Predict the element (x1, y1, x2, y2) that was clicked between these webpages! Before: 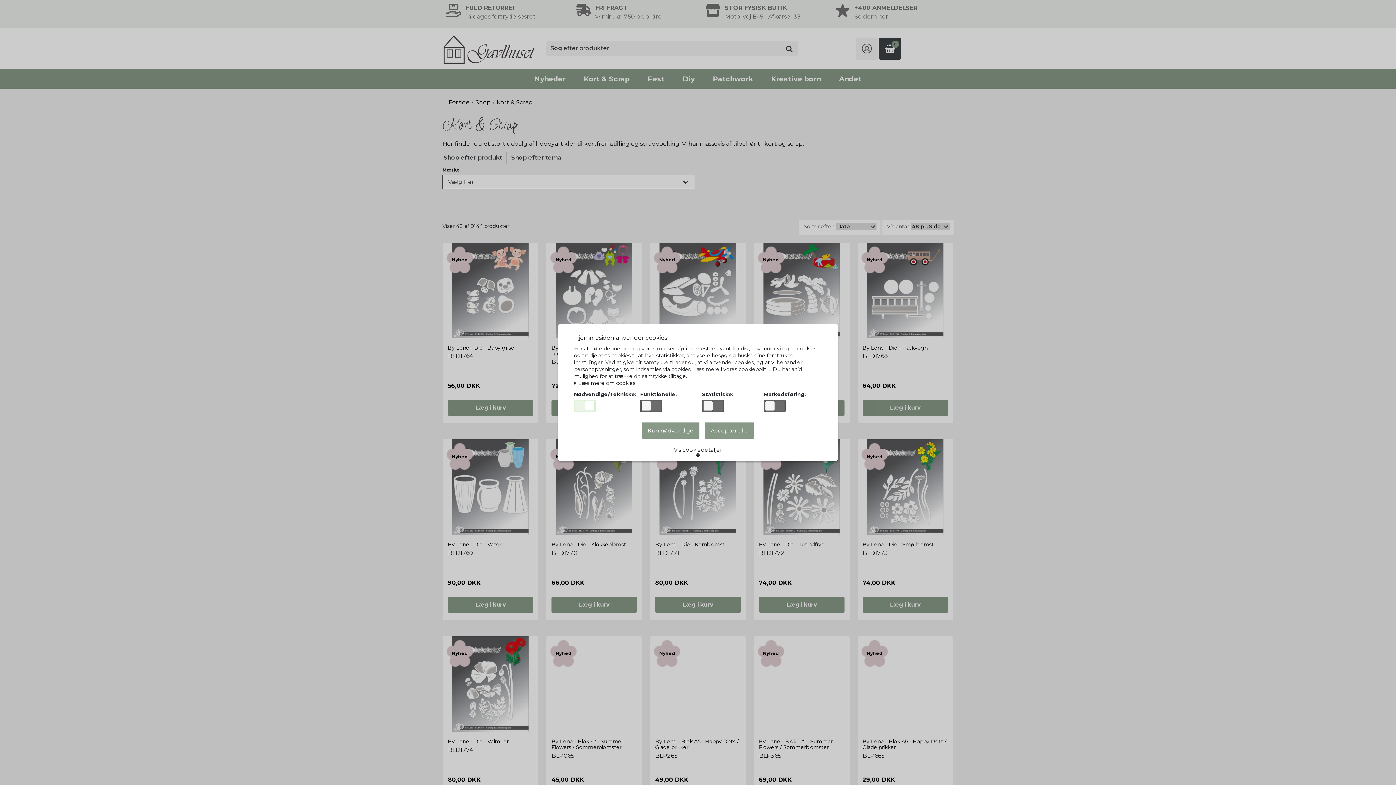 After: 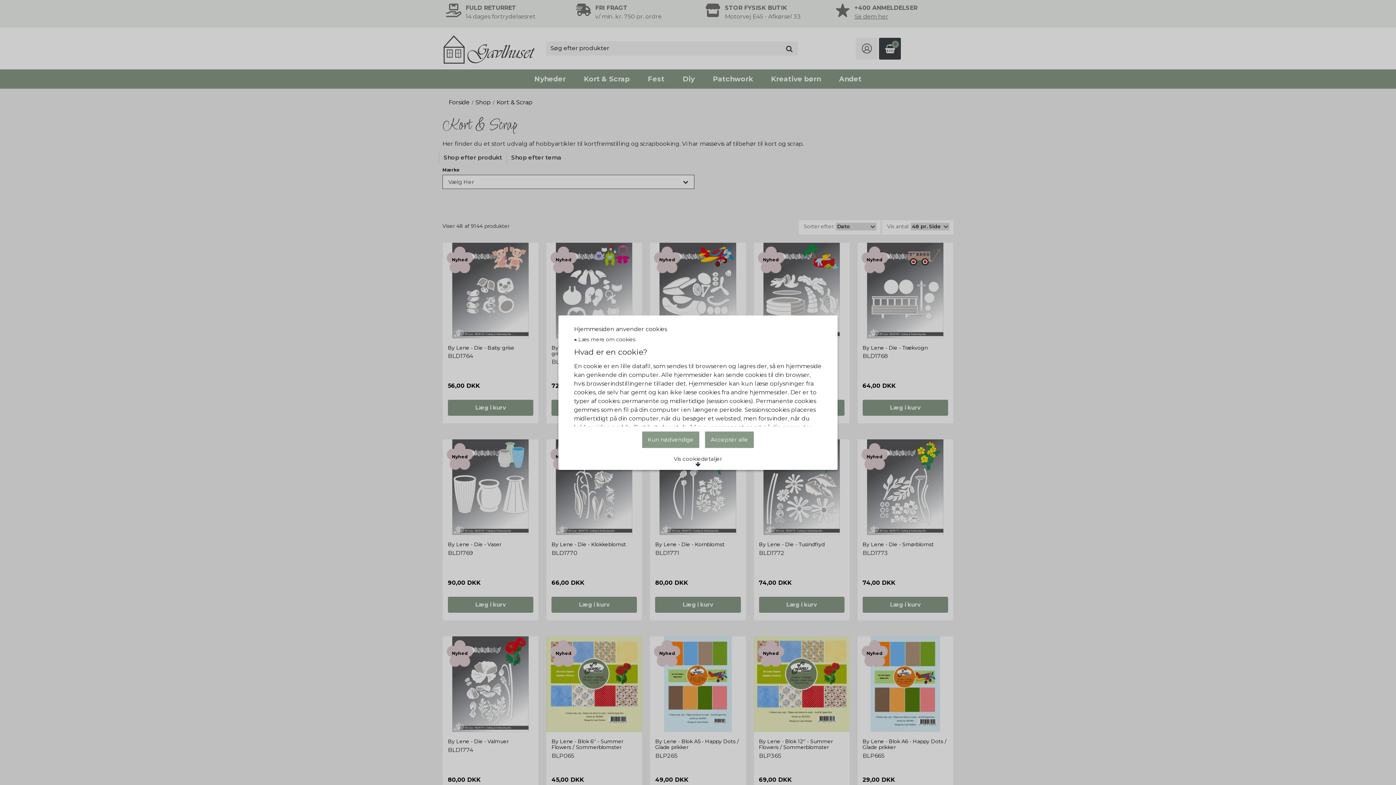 Action: label:  Læs mere om cookies bbox: (574, 380, 635, 386)